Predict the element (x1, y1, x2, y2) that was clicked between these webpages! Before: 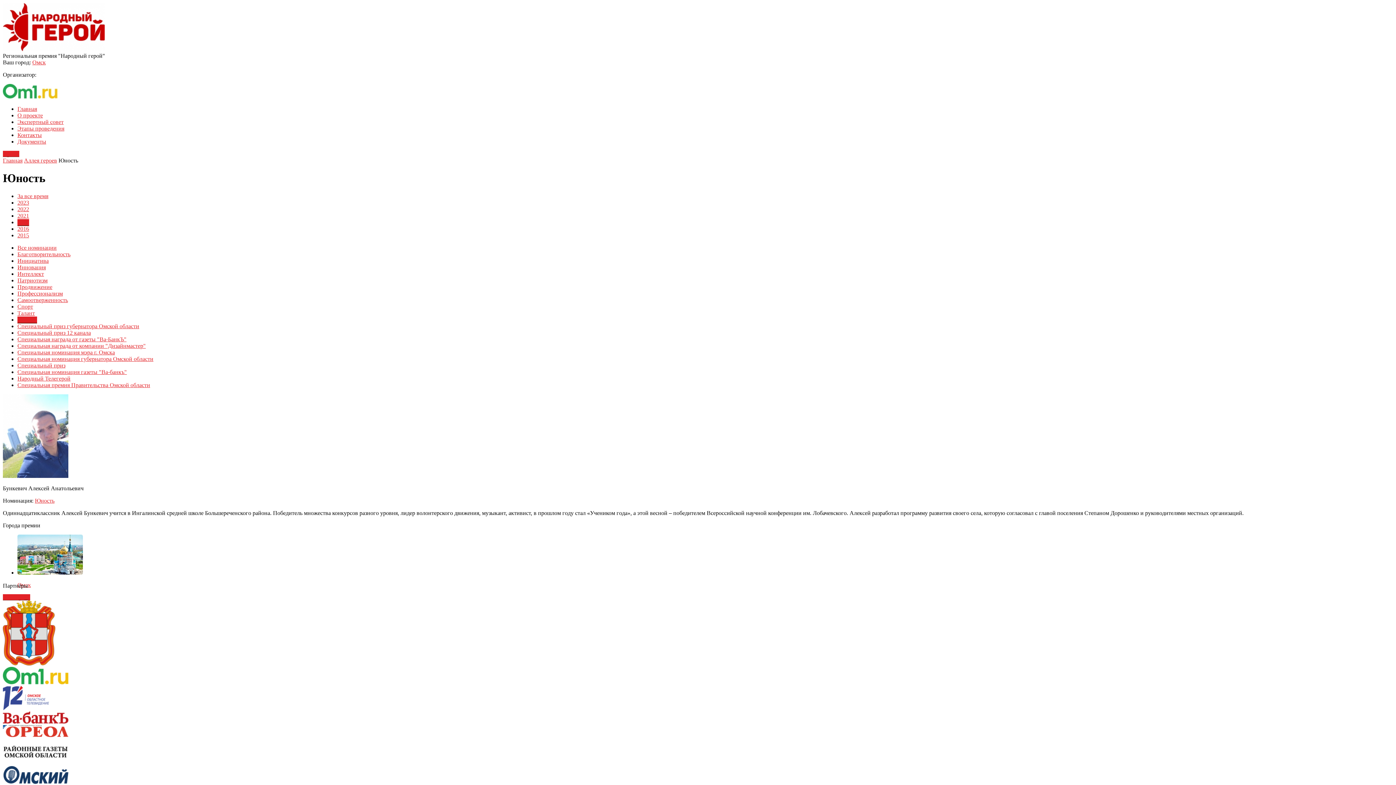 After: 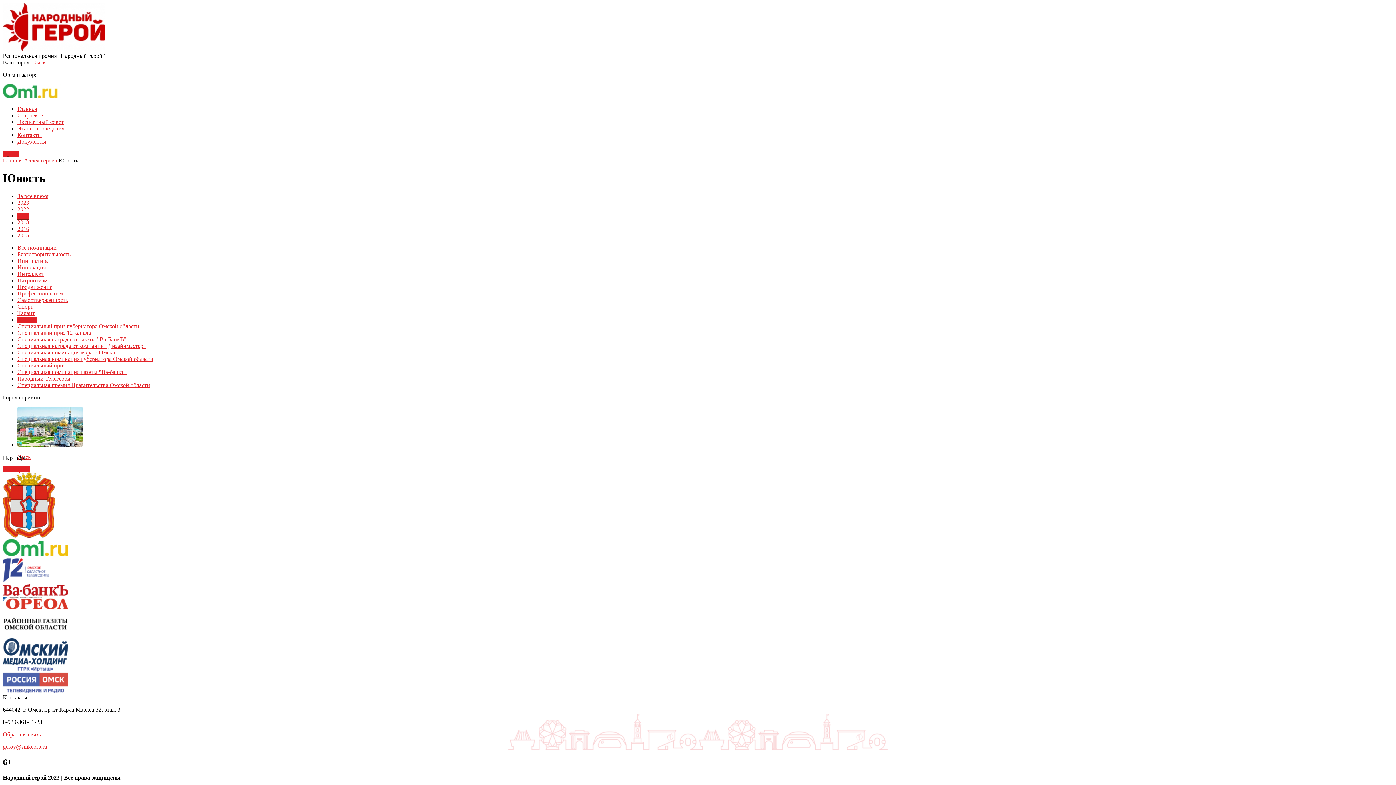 Action: bbox: (17, 212, 29, 218) label: 2021